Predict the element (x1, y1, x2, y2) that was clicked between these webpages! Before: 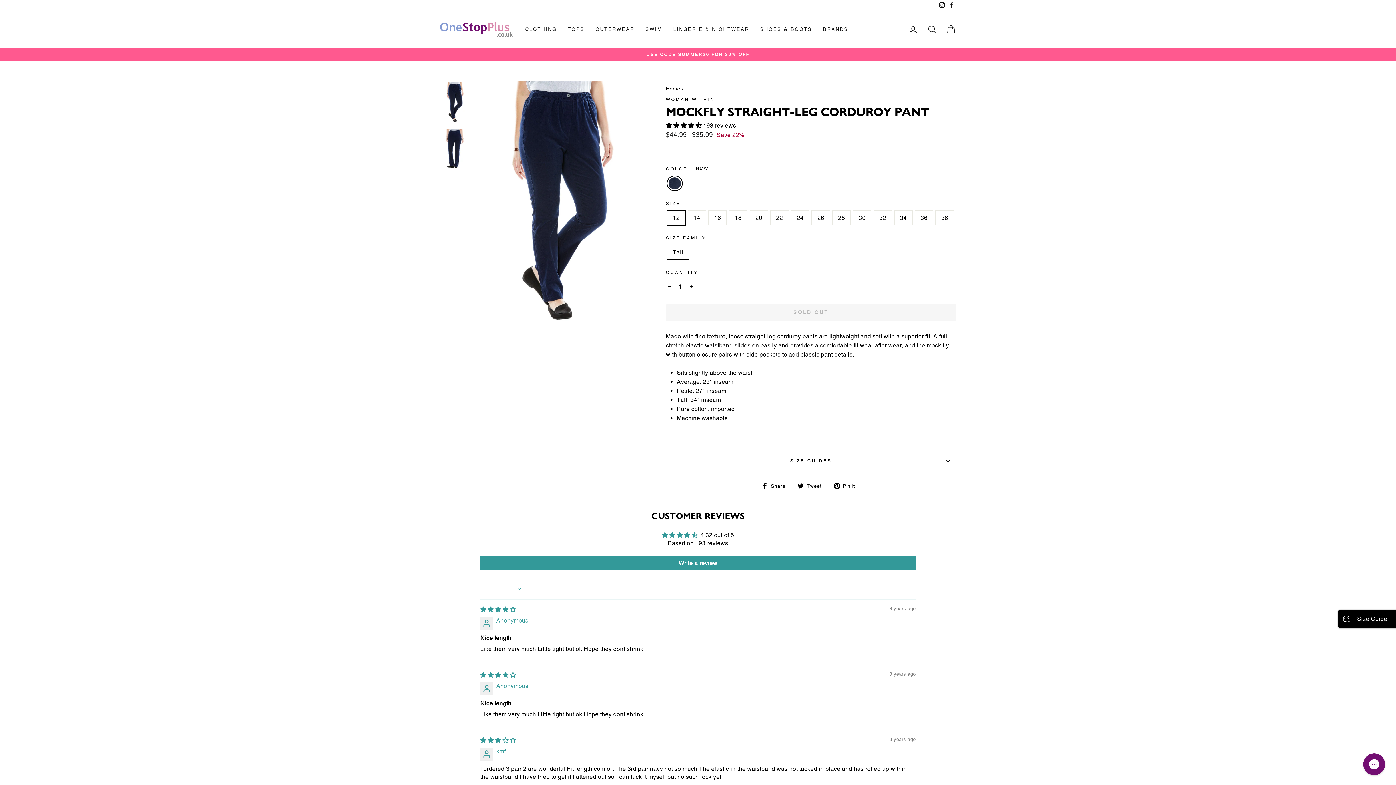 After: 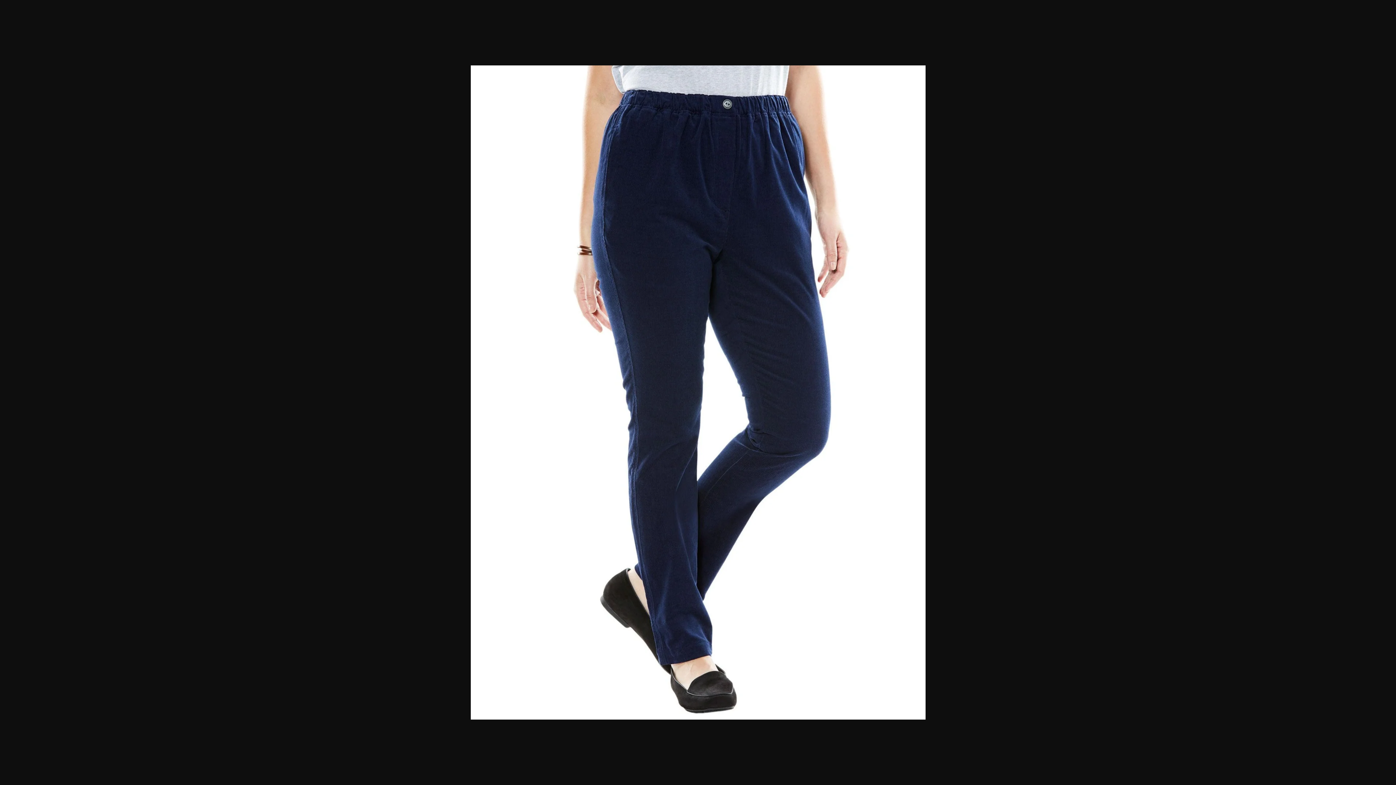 Action: bbox: (440, 82, 468, 122)